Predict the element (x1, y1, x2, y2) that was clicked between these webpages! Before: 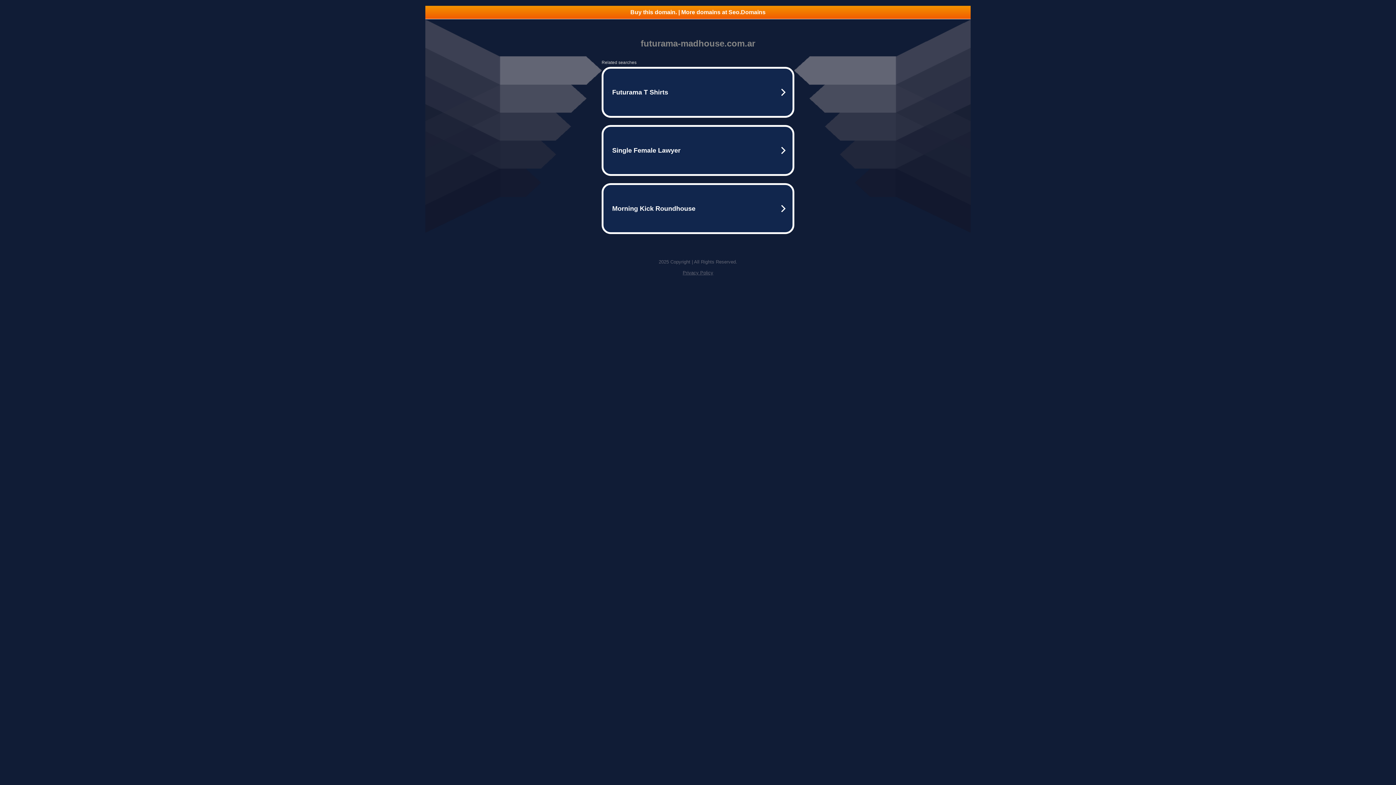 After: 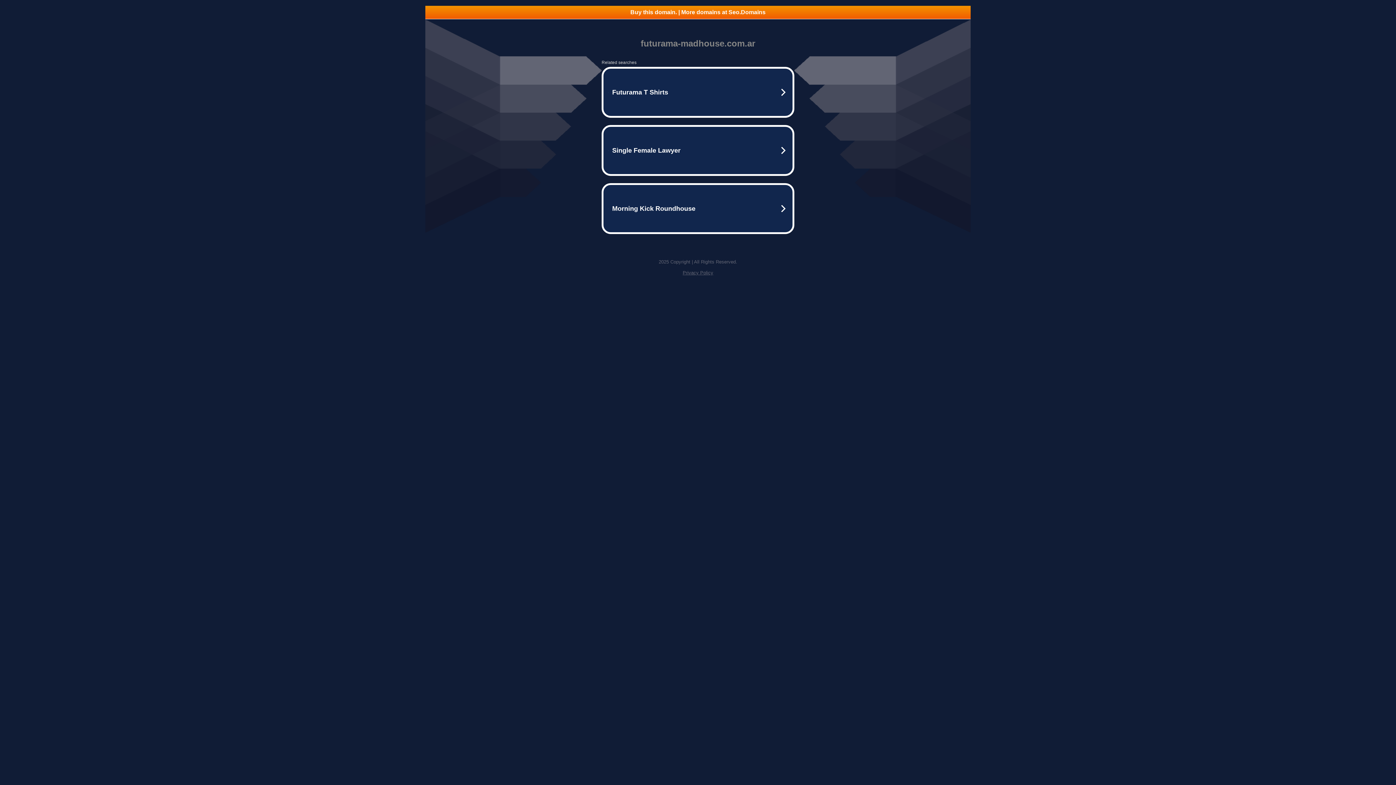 Action: bbox: (682, 270, 713, 275) label: Privacy Policy